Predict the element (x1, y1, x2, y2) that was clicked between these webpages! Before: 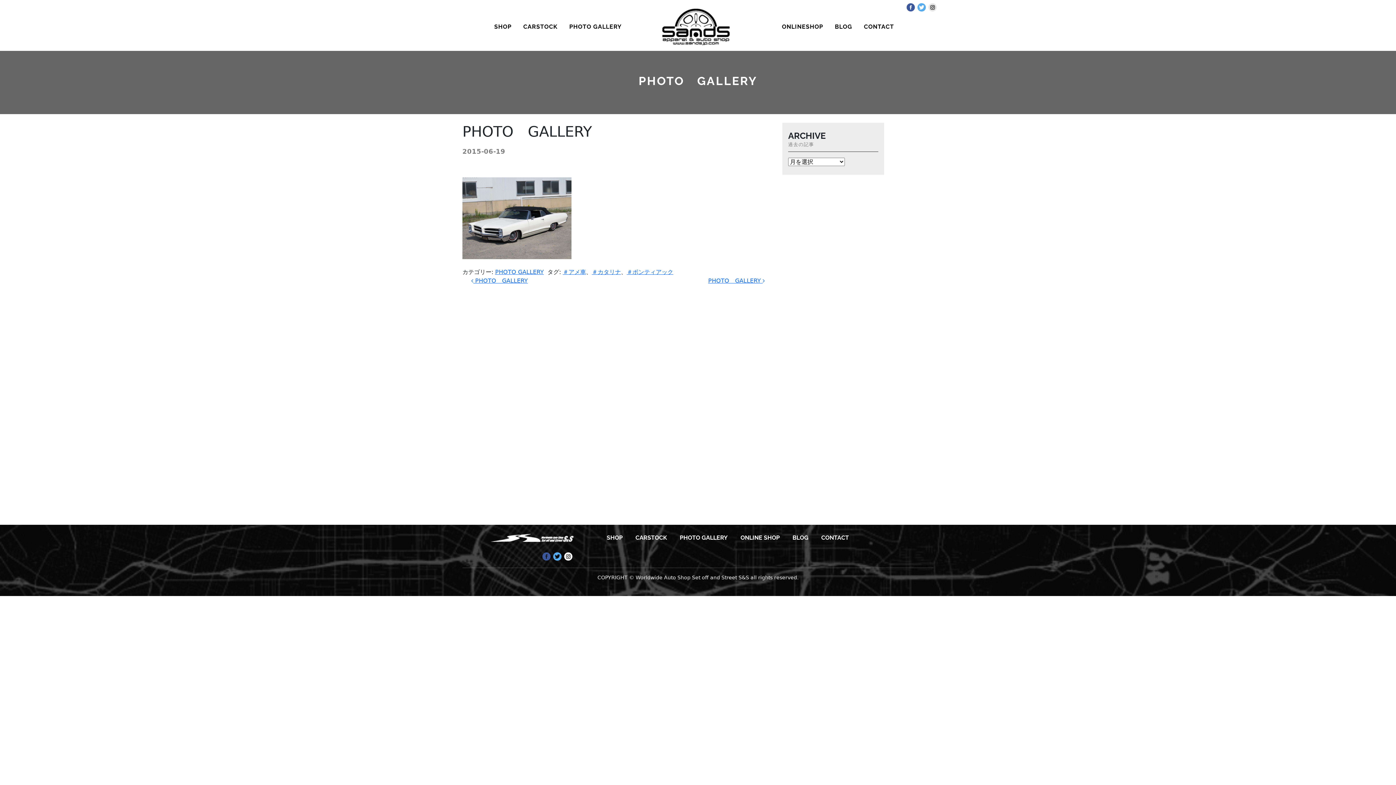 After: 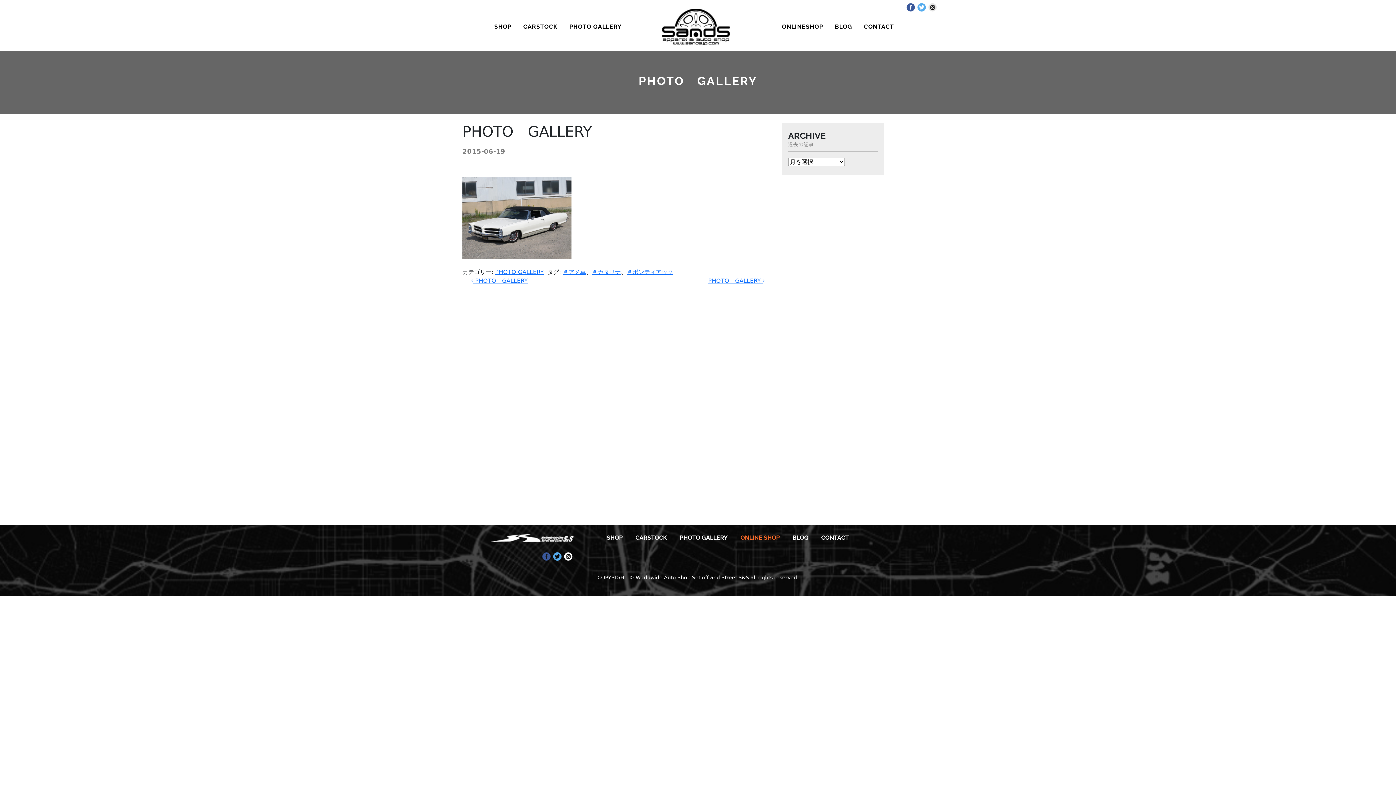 Action: bbox: (740, 534, 780, 541) label: ONLINE SHOP